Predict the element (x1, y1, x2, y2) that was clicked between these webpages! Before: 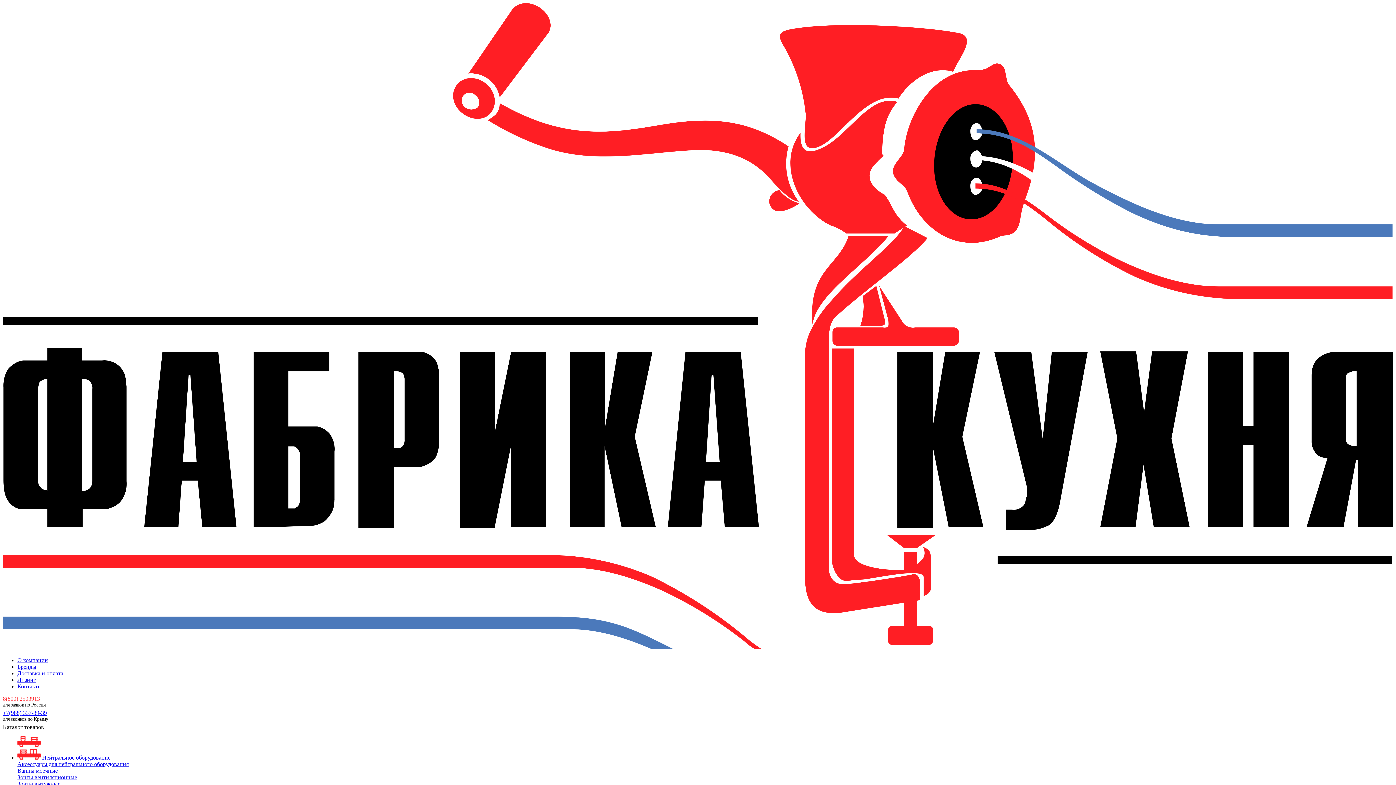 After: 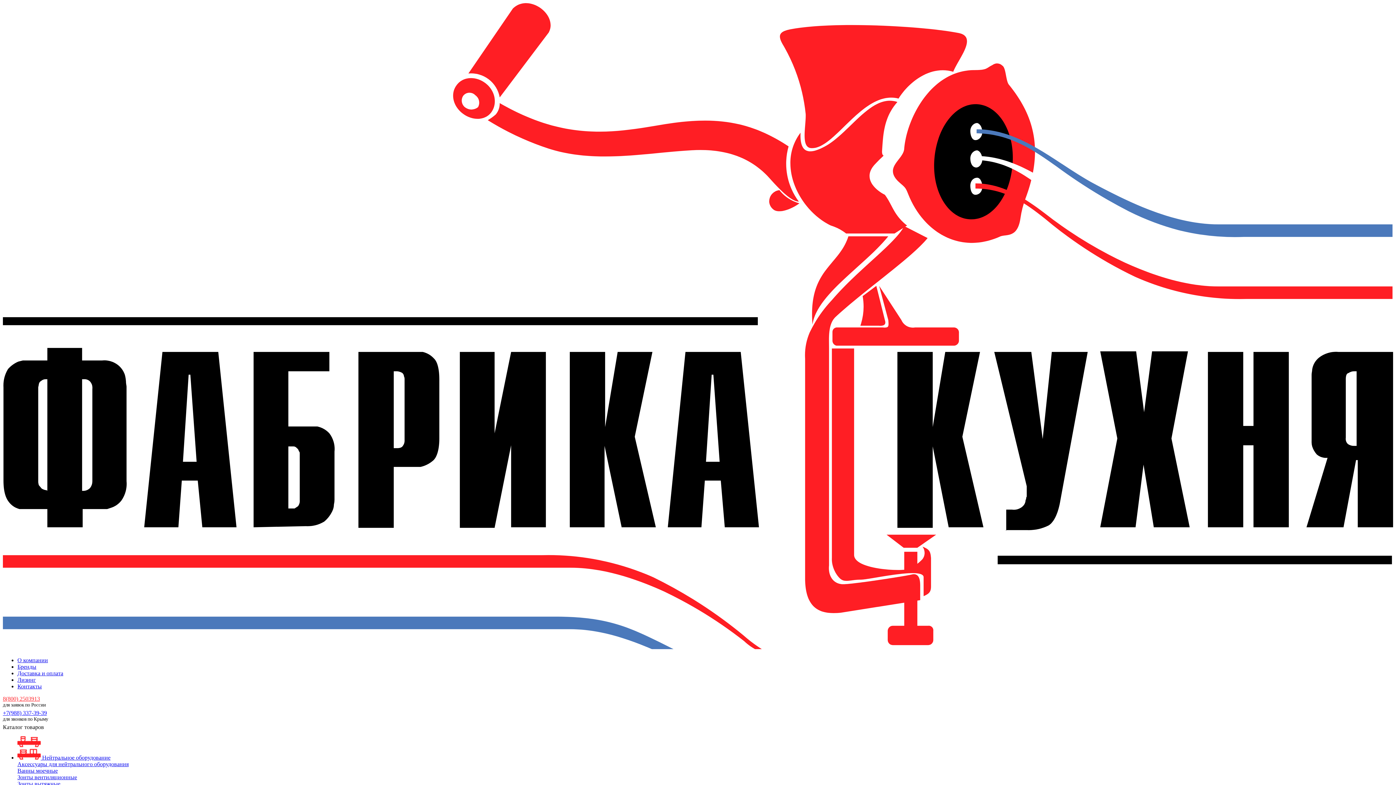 Action: label: +7(988) 337-39-39 bbox: (2, 710, 46, 716)